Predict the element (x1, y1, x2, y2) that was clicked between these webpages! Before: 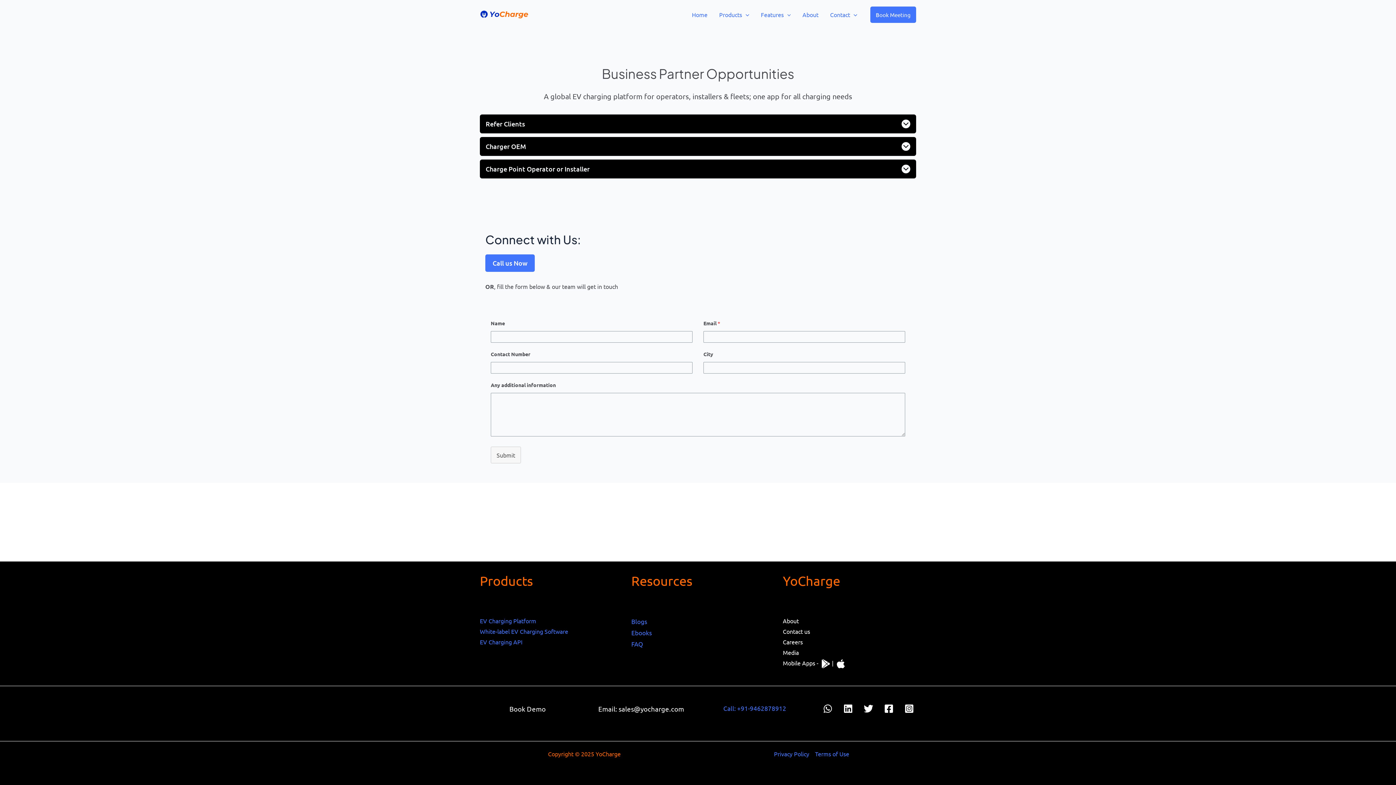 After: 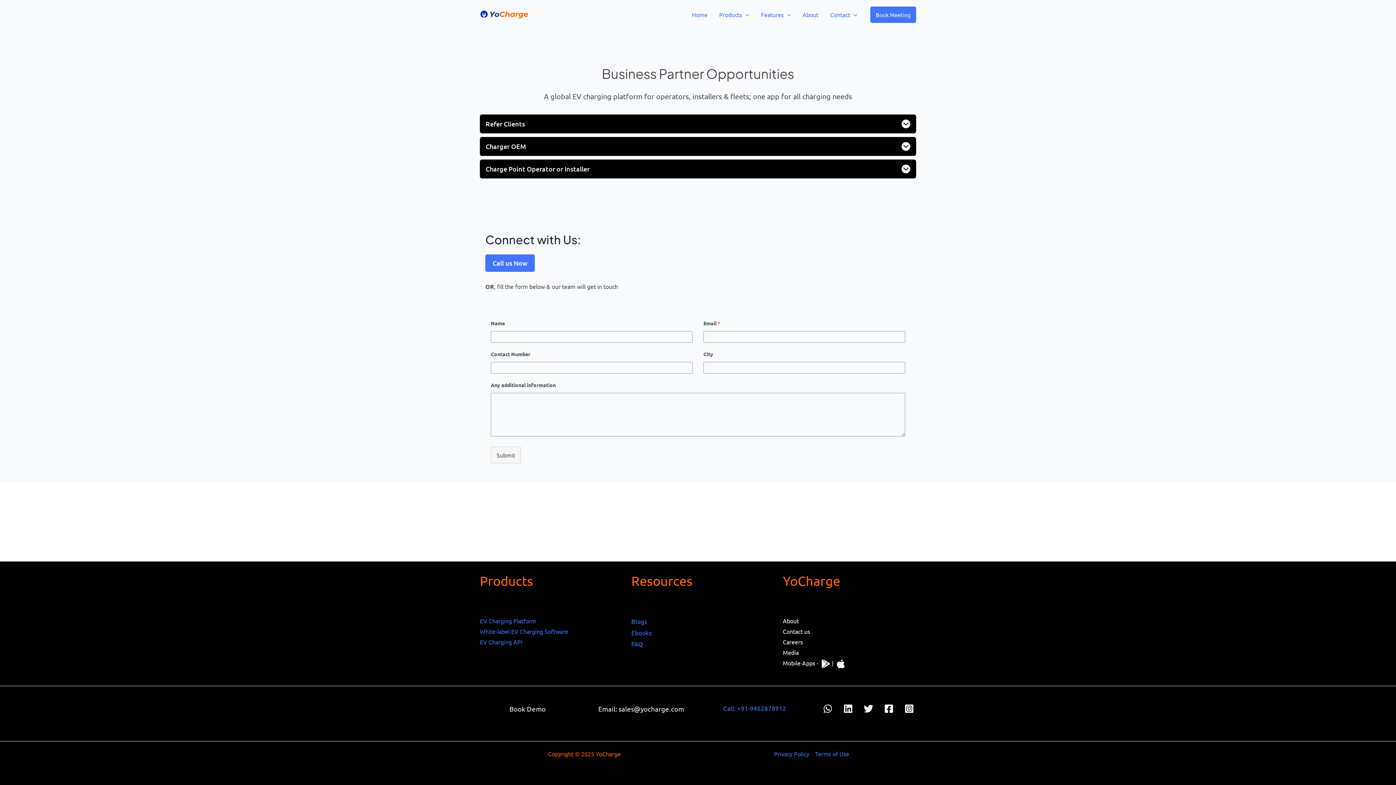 Action: label: Charger OEM bbox: (480, 137, 916, 156)